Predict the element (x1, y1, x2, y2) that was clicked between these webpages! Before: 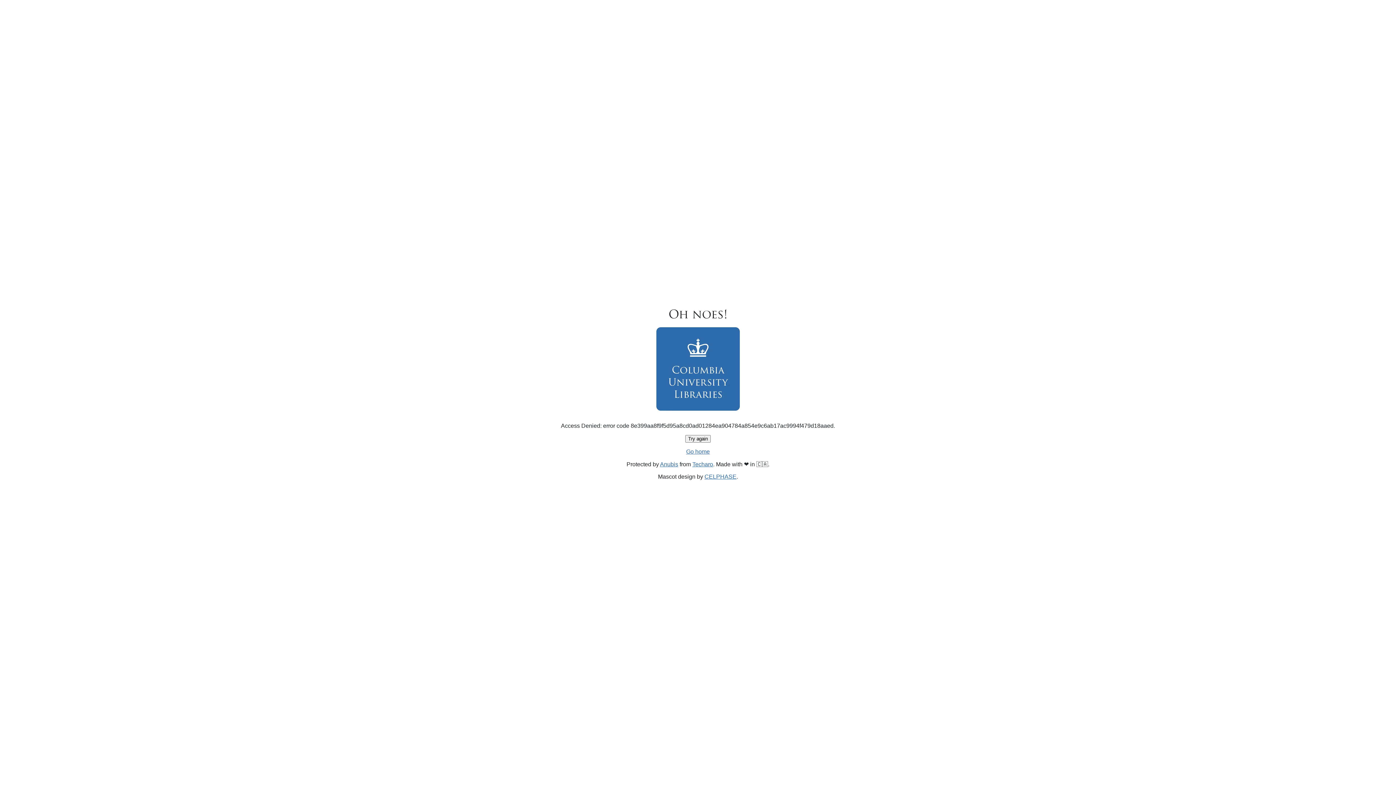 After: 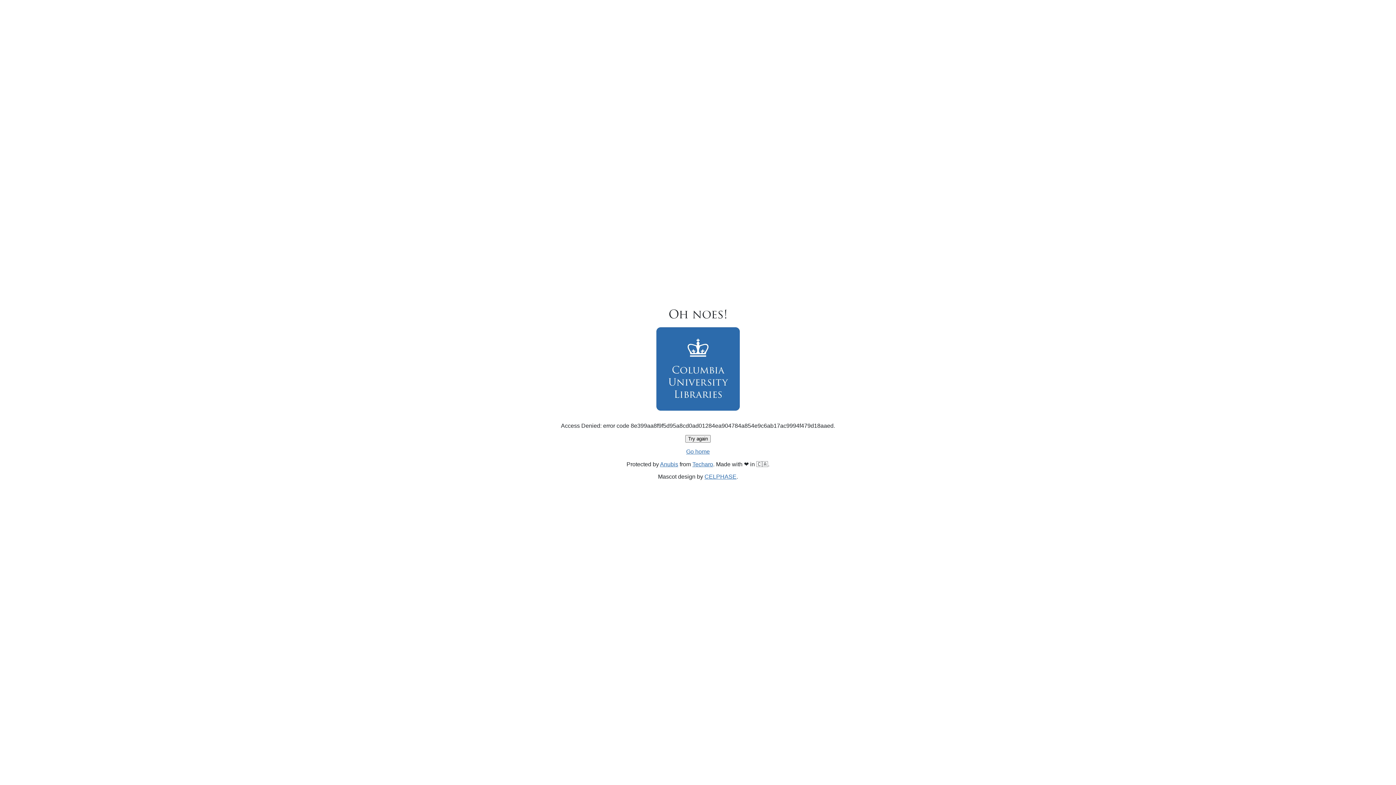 Action: bbox: (685, 435, 710, 442) label: Try again